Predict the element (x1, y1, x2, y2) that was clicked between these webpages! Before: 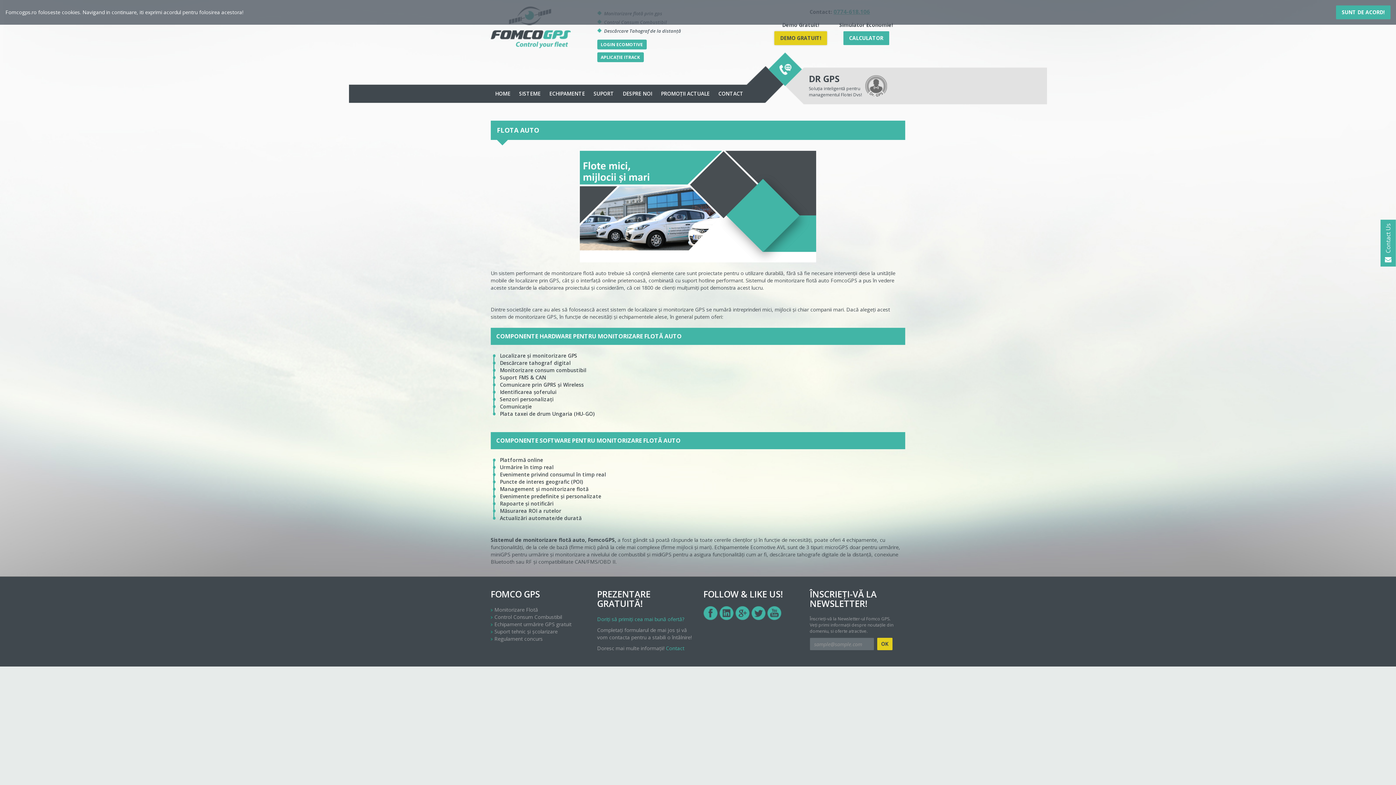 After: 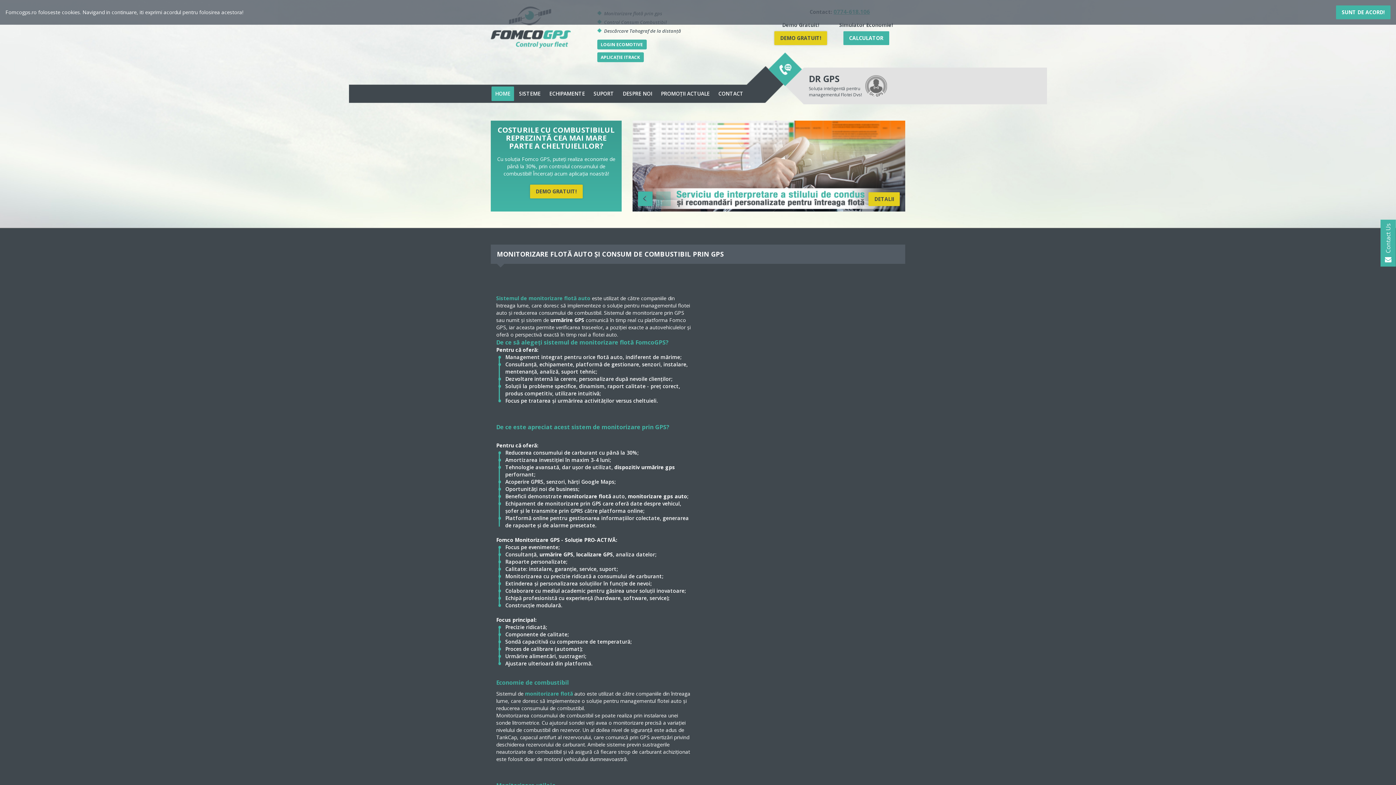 Action: label: HOME bbox: (491, 86, 514, 101)